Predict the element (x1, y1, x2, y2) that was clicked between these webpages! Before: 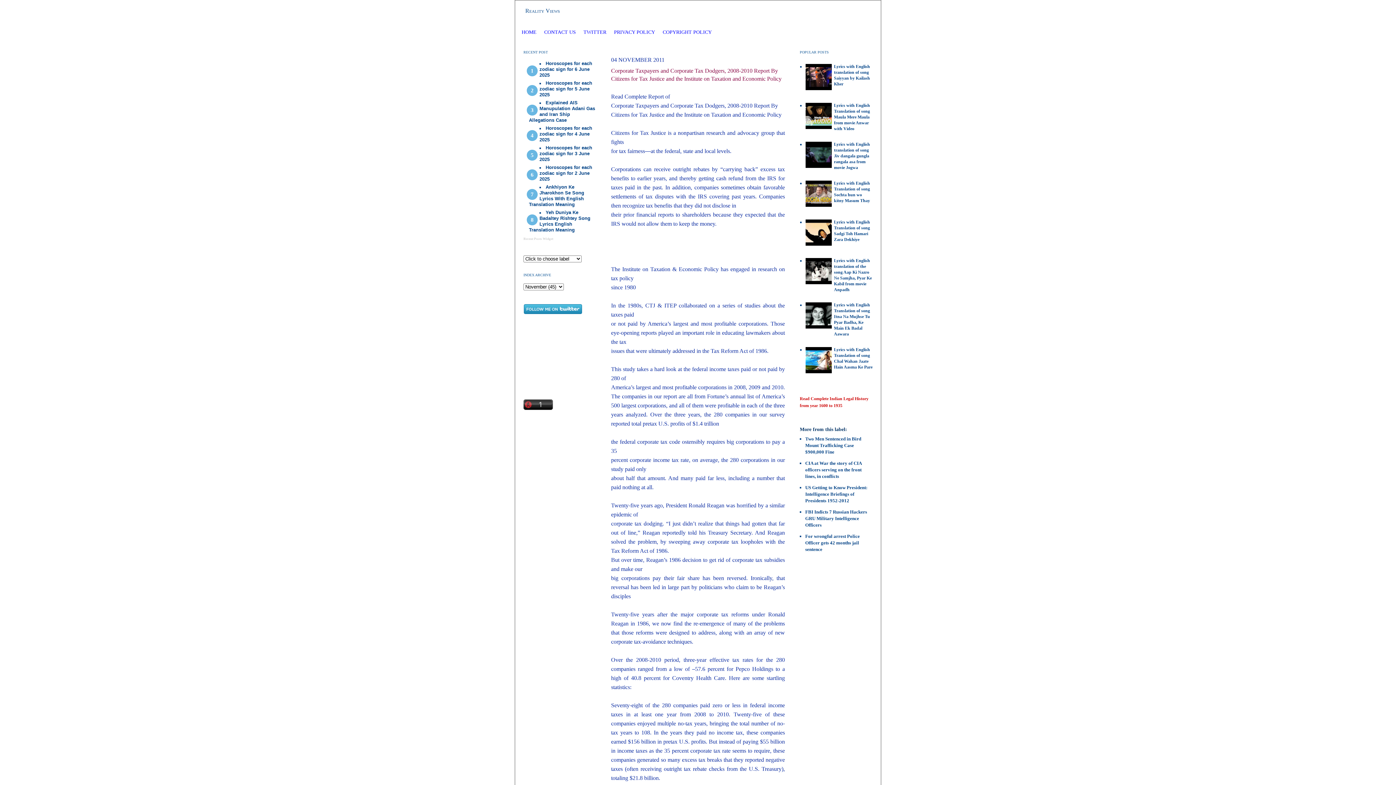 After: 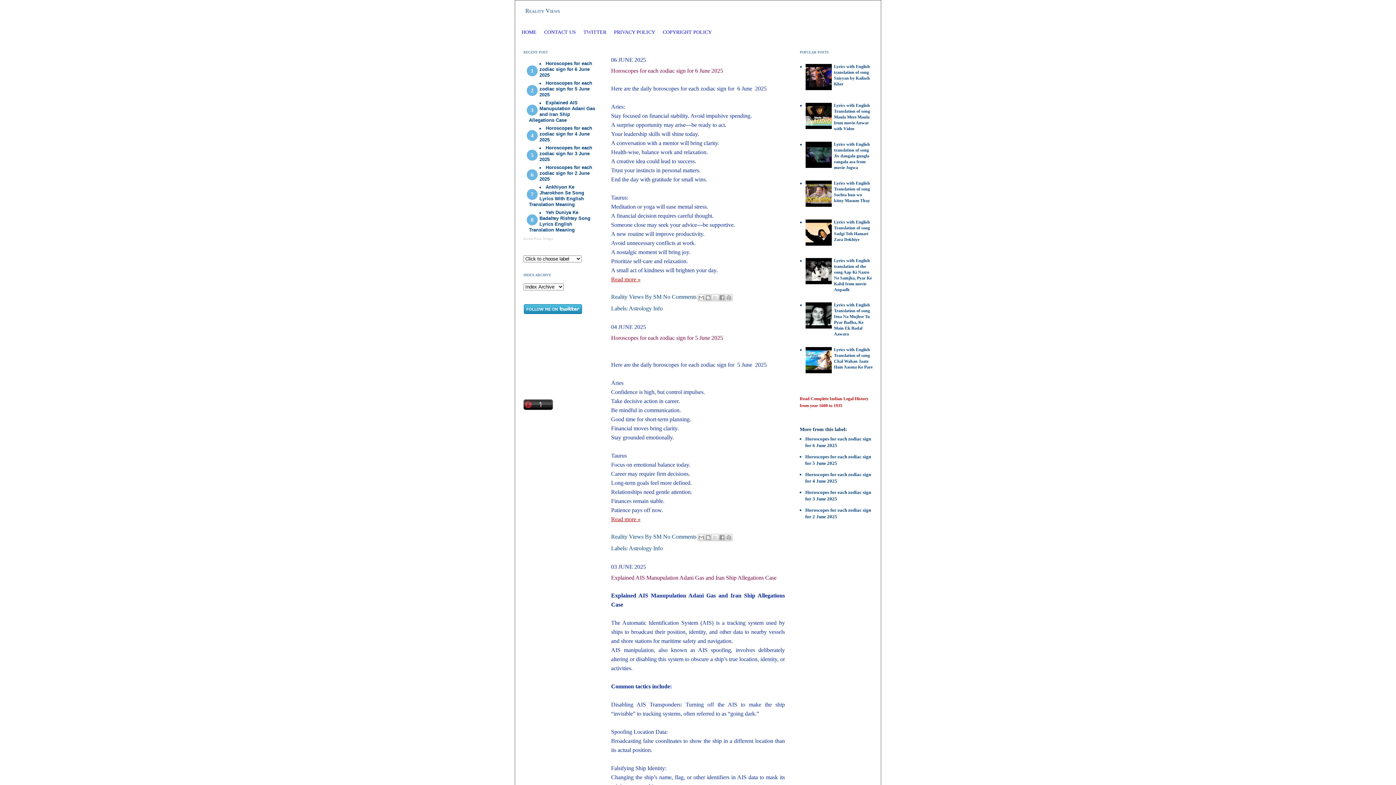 Action: bbox: (525, 7, 560, 13) label: Reality Views